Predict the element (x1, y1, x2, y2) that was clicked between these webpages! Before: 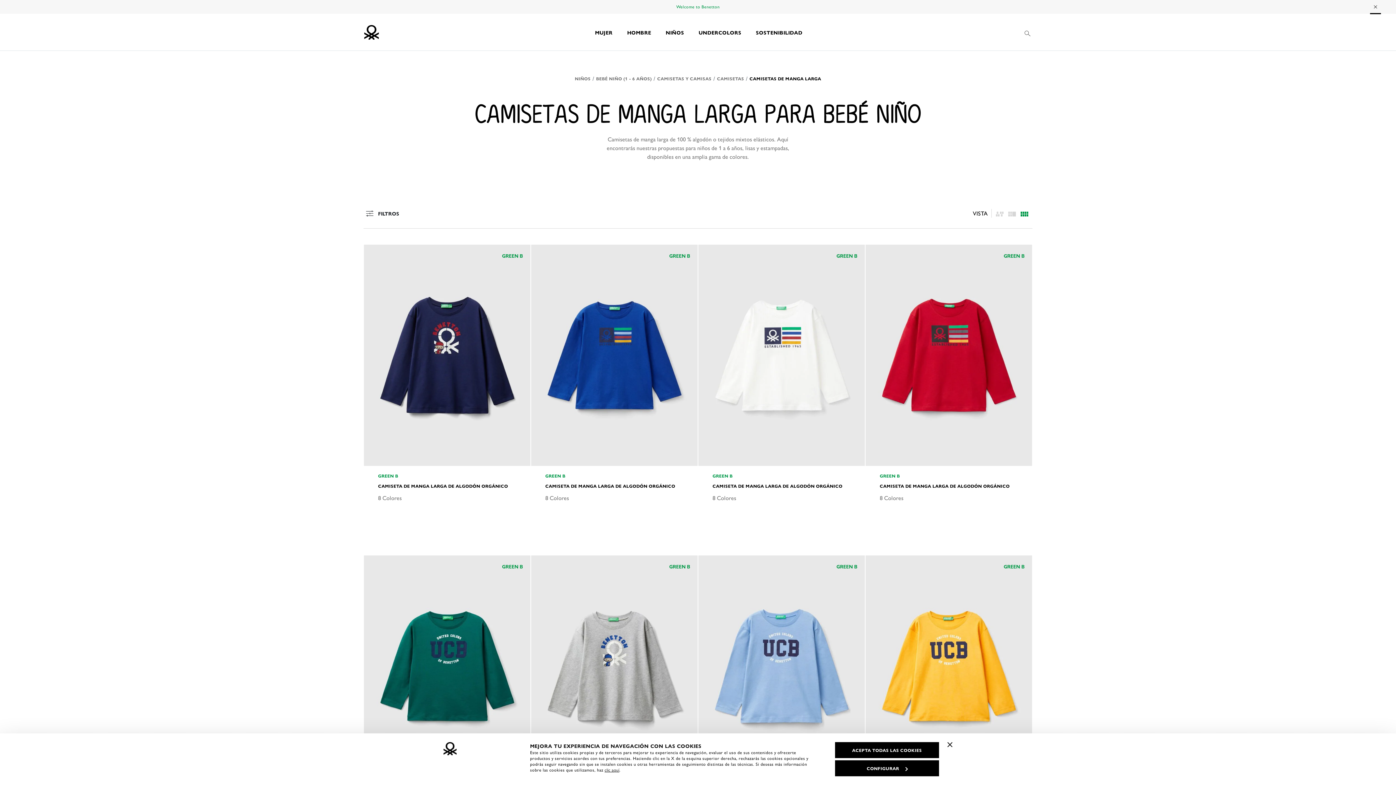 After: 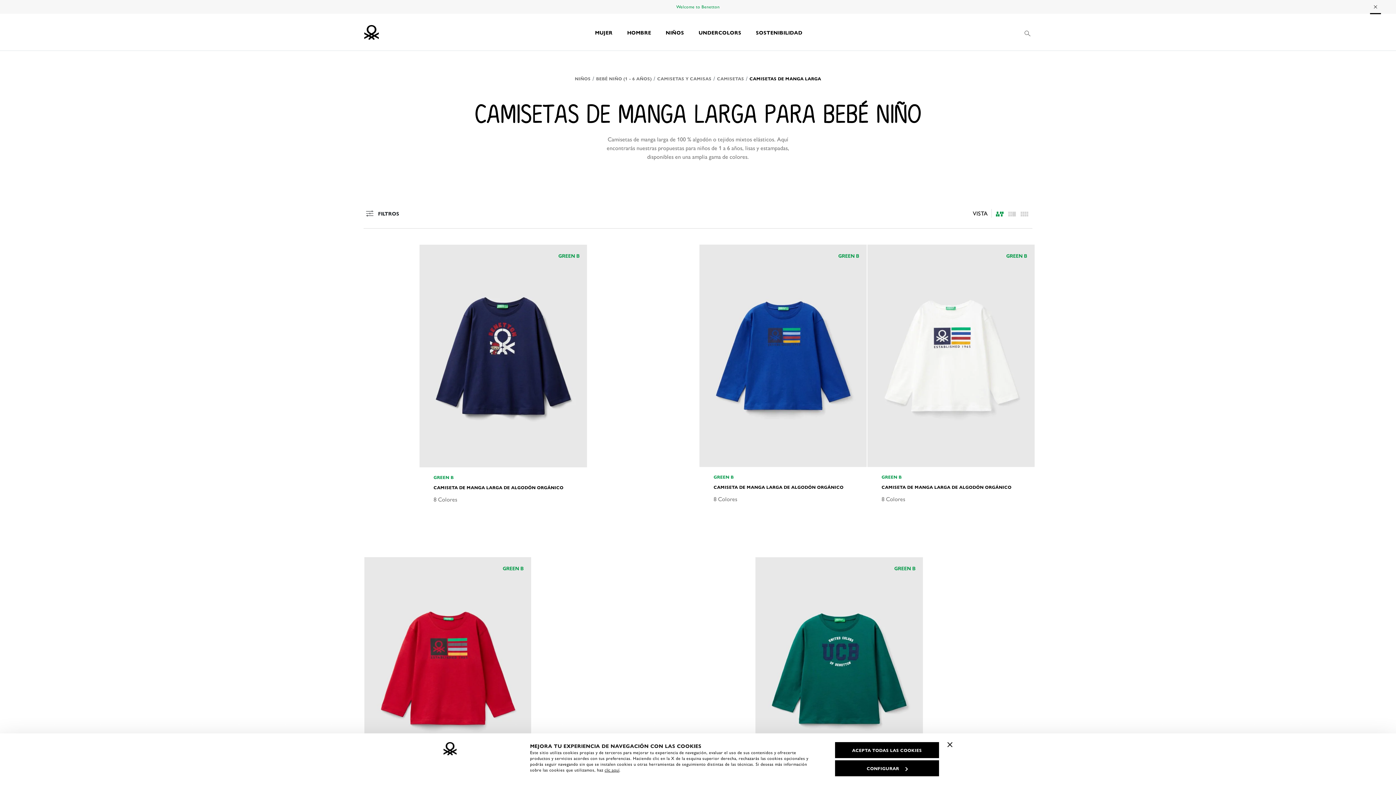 Action: label: listing.asymmetric.label bbox: (995, 208, 1004, 218)